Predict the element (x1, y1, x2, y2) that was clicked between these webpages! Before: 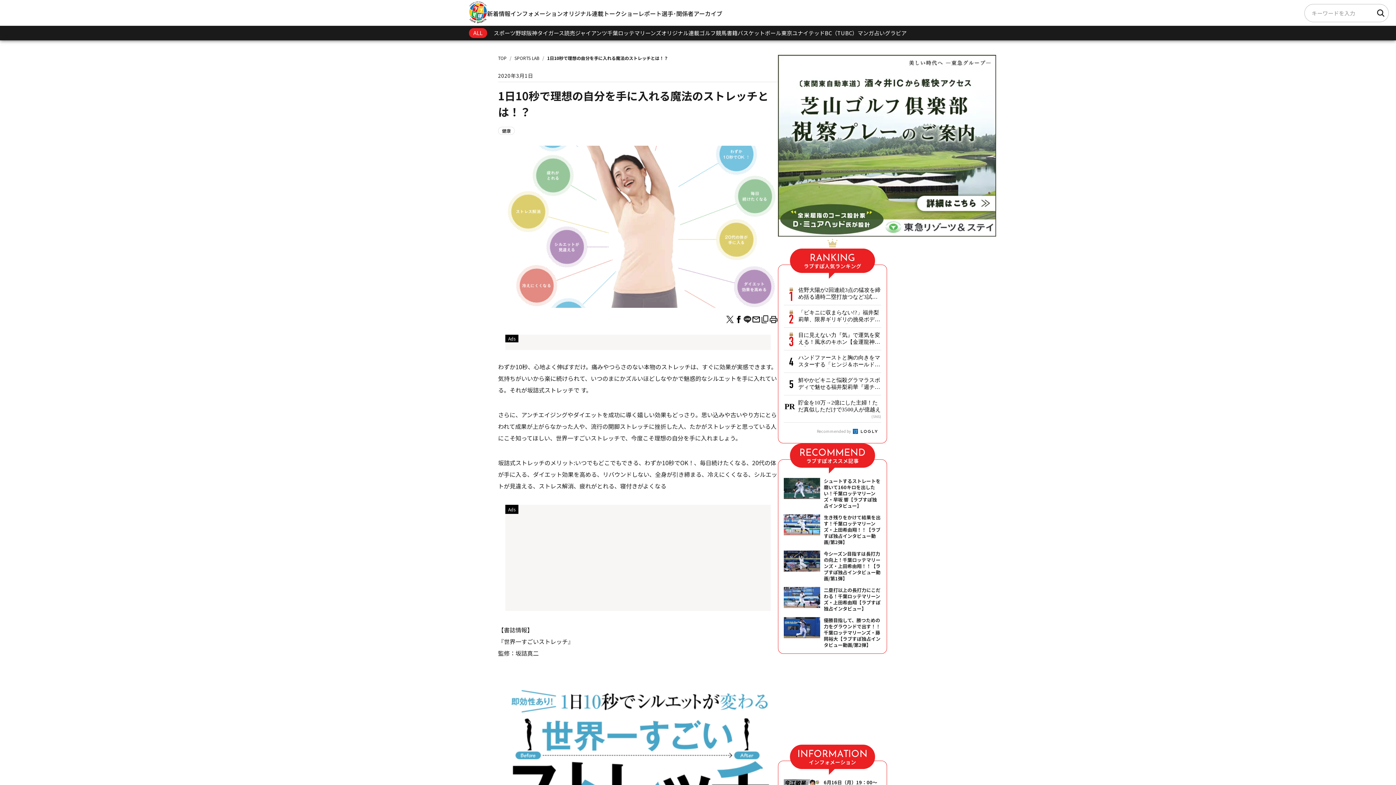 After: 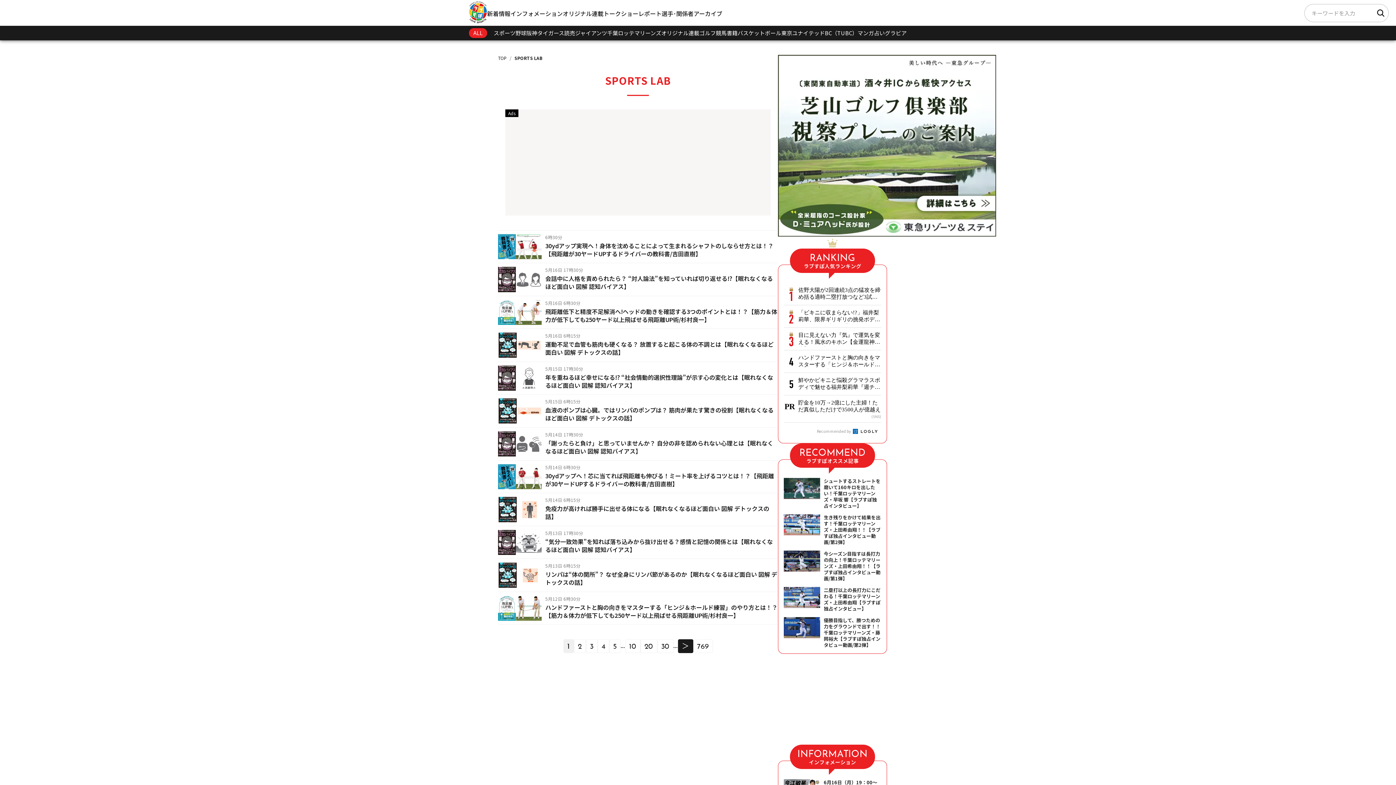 Action: label: SPORTS LAB bbox: (514, 54, 539, 61)